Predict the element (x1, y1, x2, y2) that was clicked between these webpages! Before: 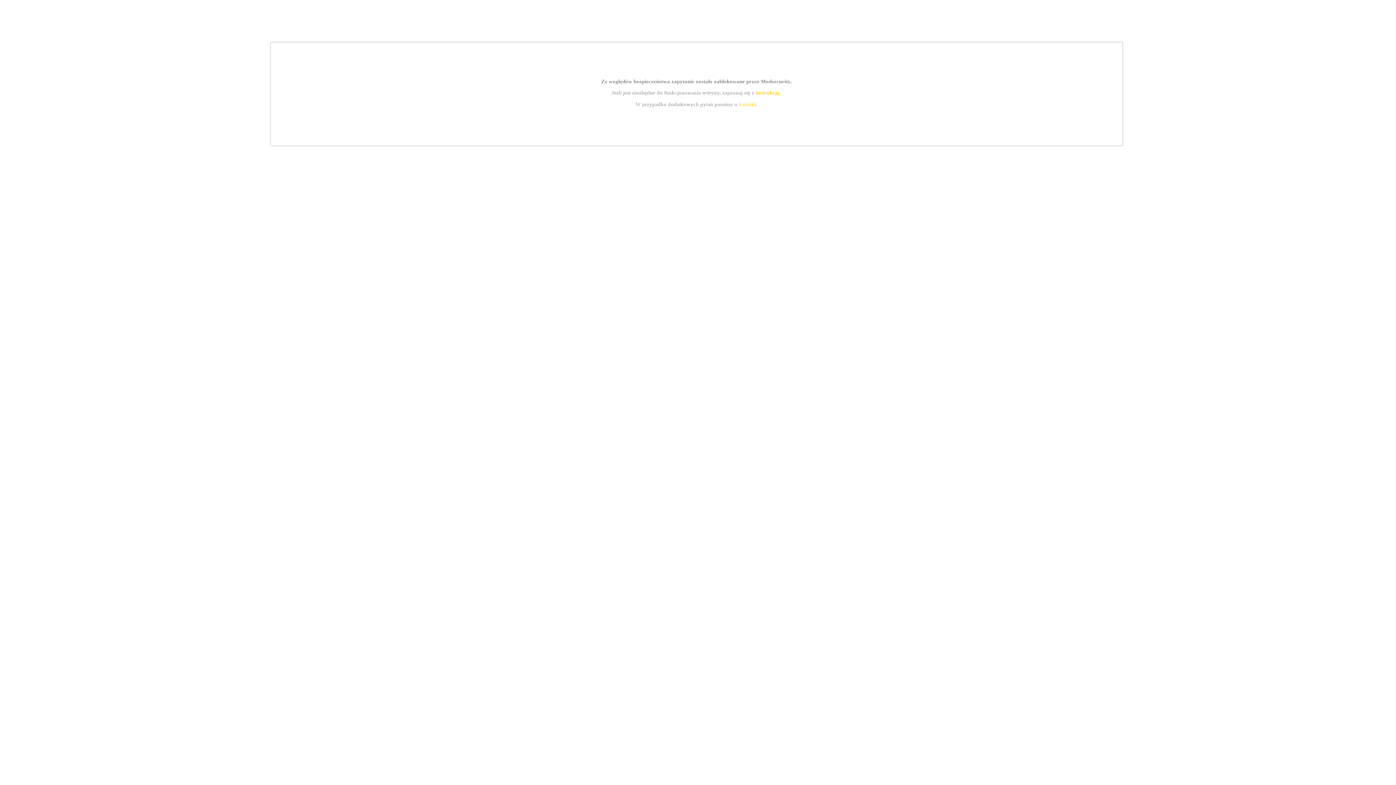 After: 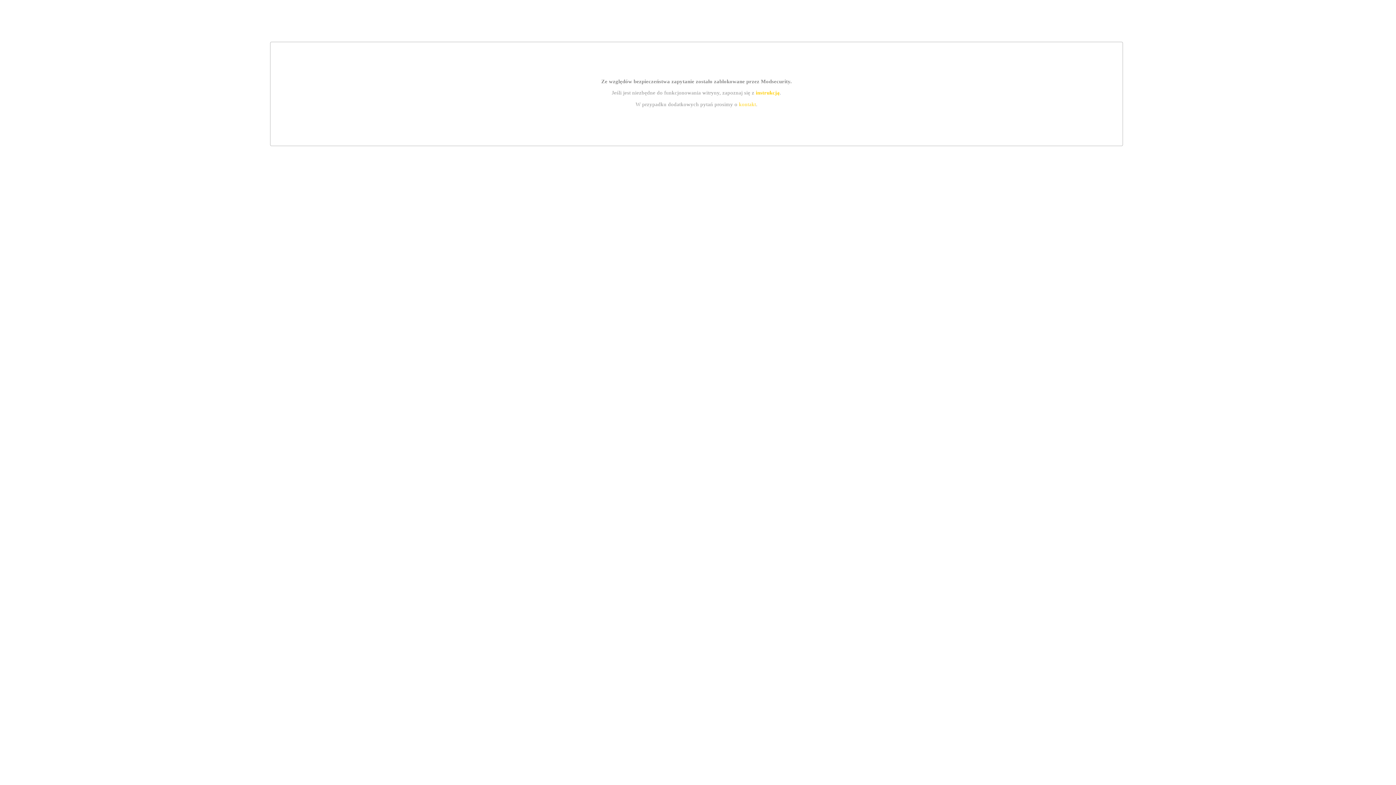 Action: label: instrukcją bbox: (755, 89, 779, 95)